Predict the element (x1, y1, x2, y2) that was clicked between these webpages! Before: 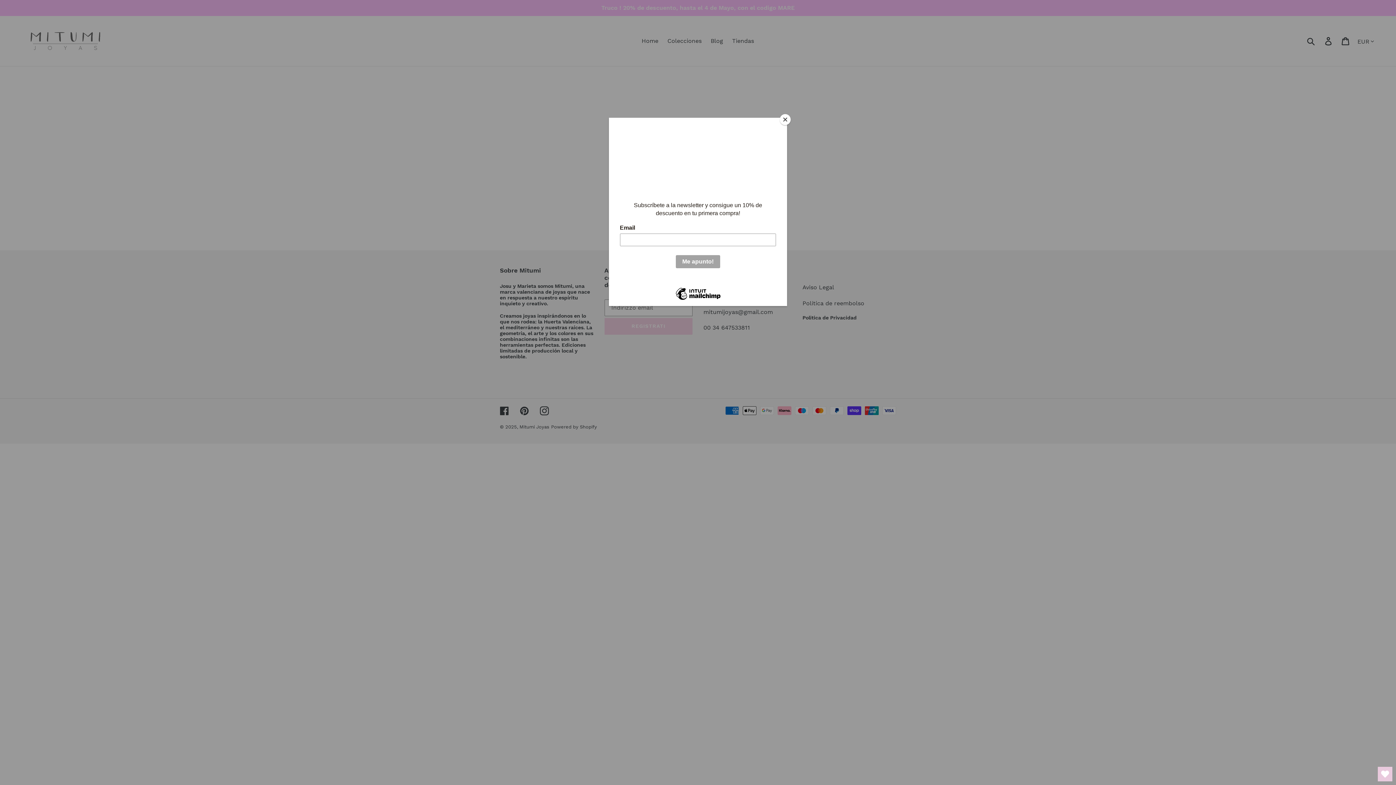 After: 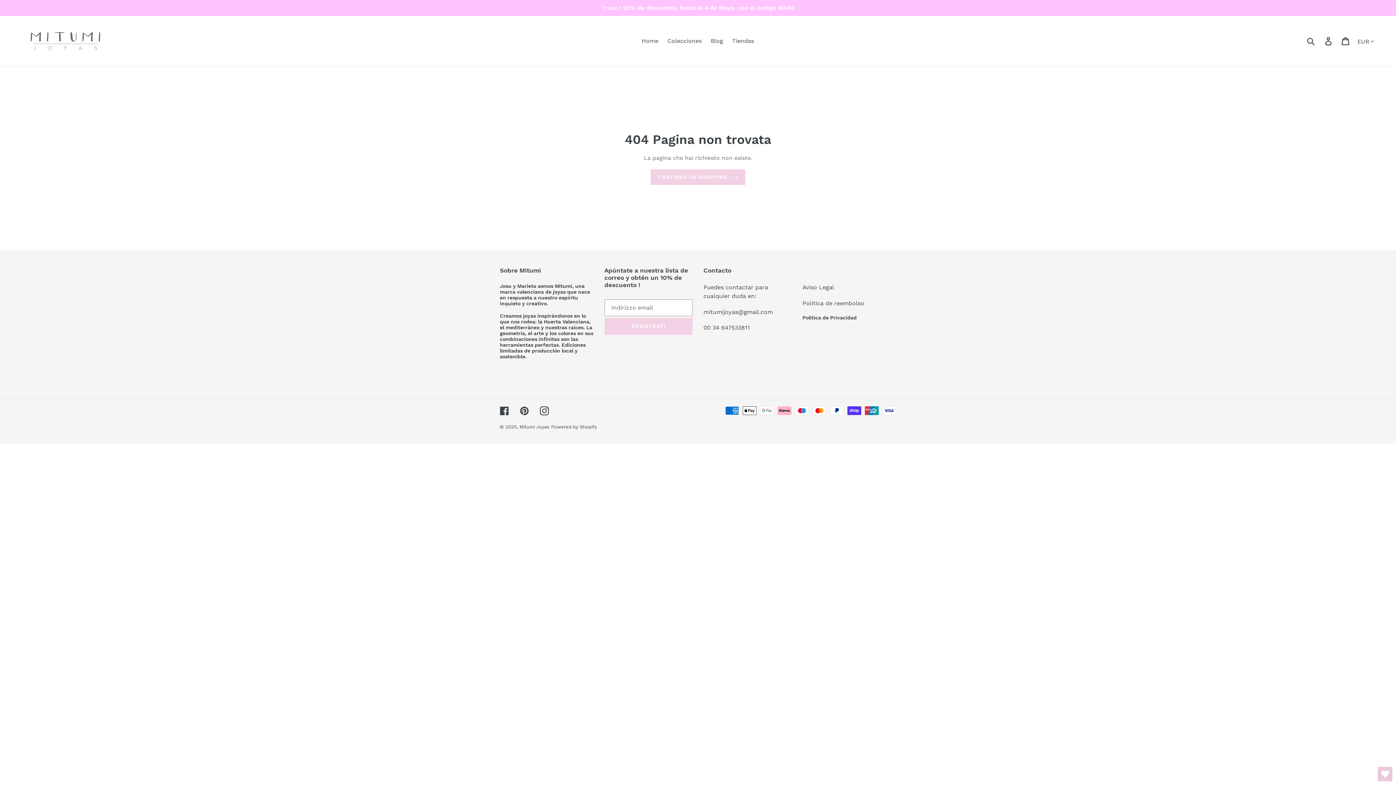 Action: bbox: (780, 114, 790, 125) label: Close